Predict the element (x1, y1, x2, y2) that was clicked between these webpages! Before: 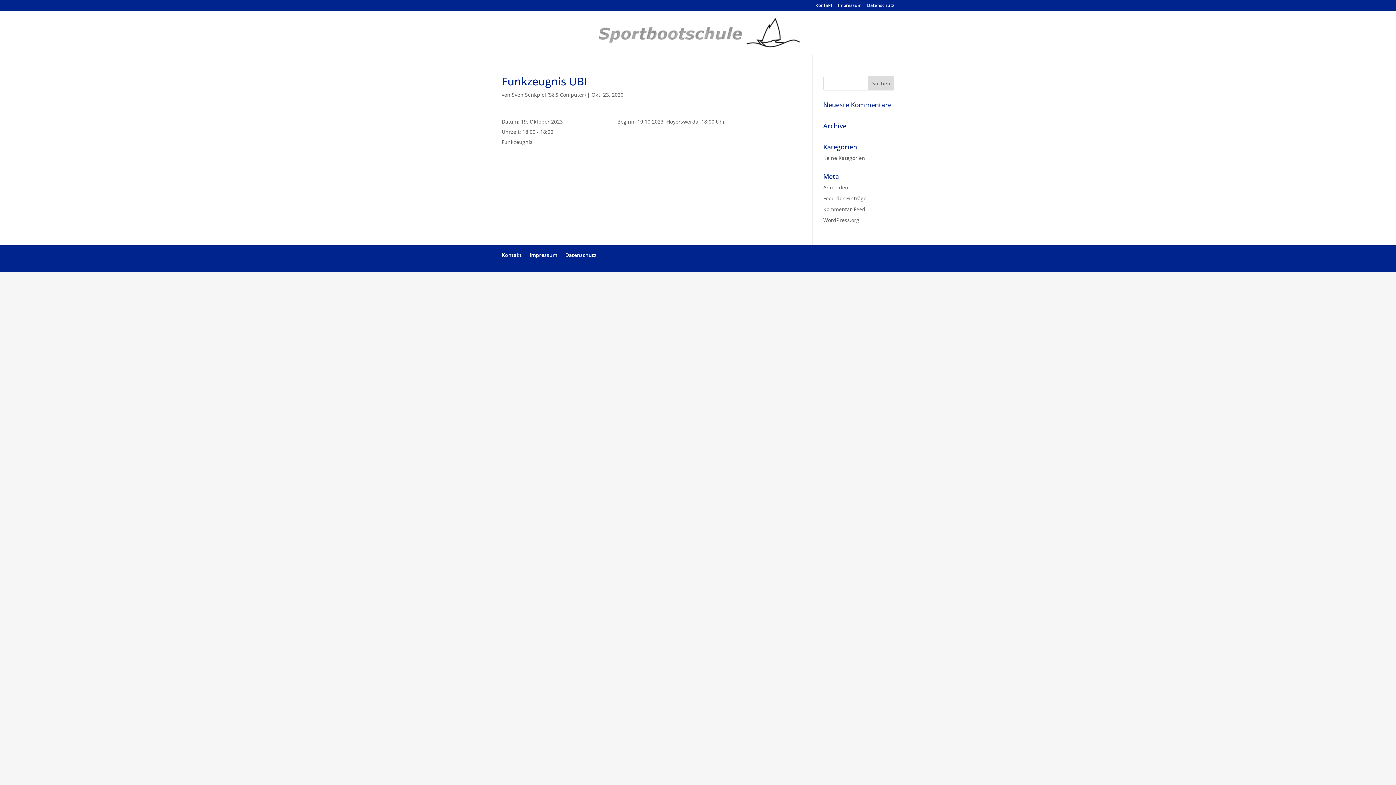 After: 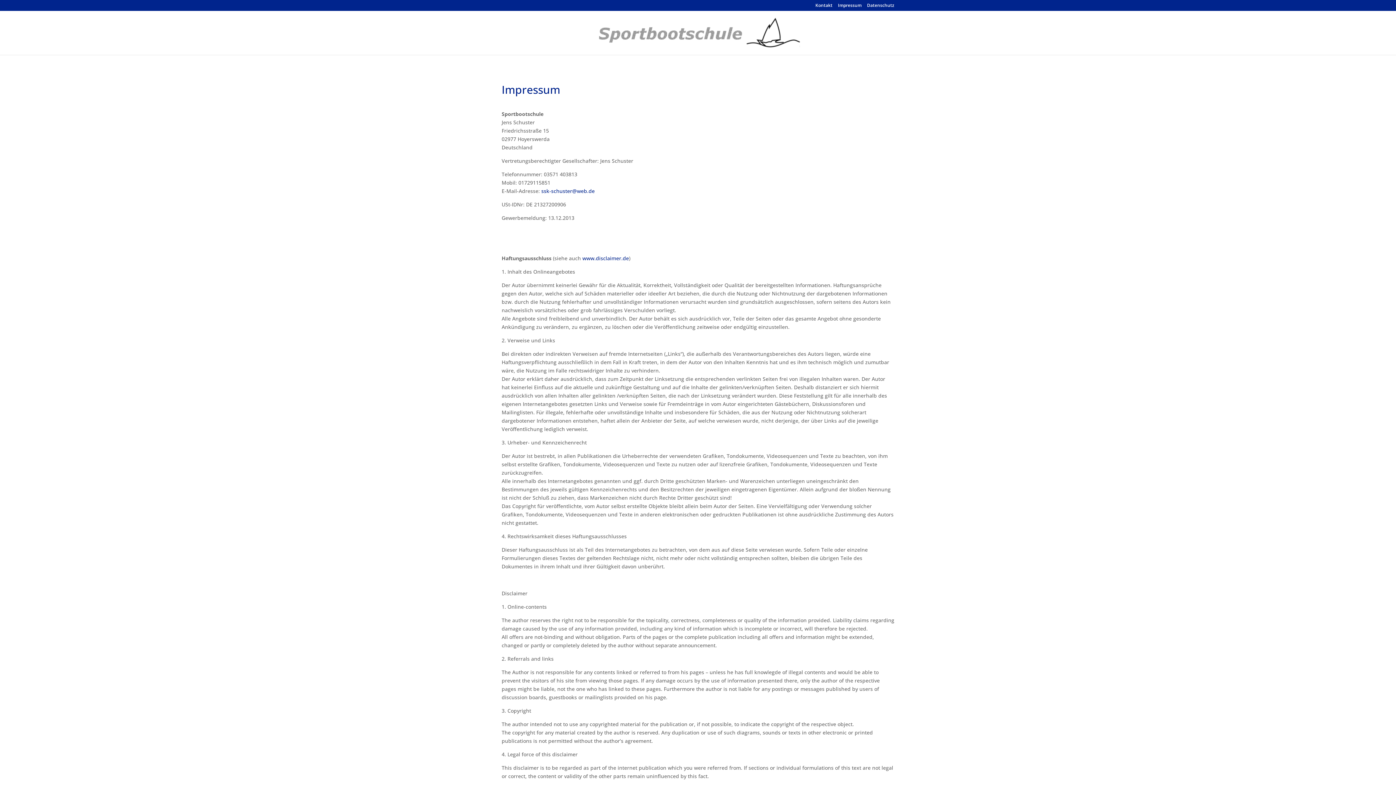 Action: bbox: (529, 251, 557, 258) label: Impressum